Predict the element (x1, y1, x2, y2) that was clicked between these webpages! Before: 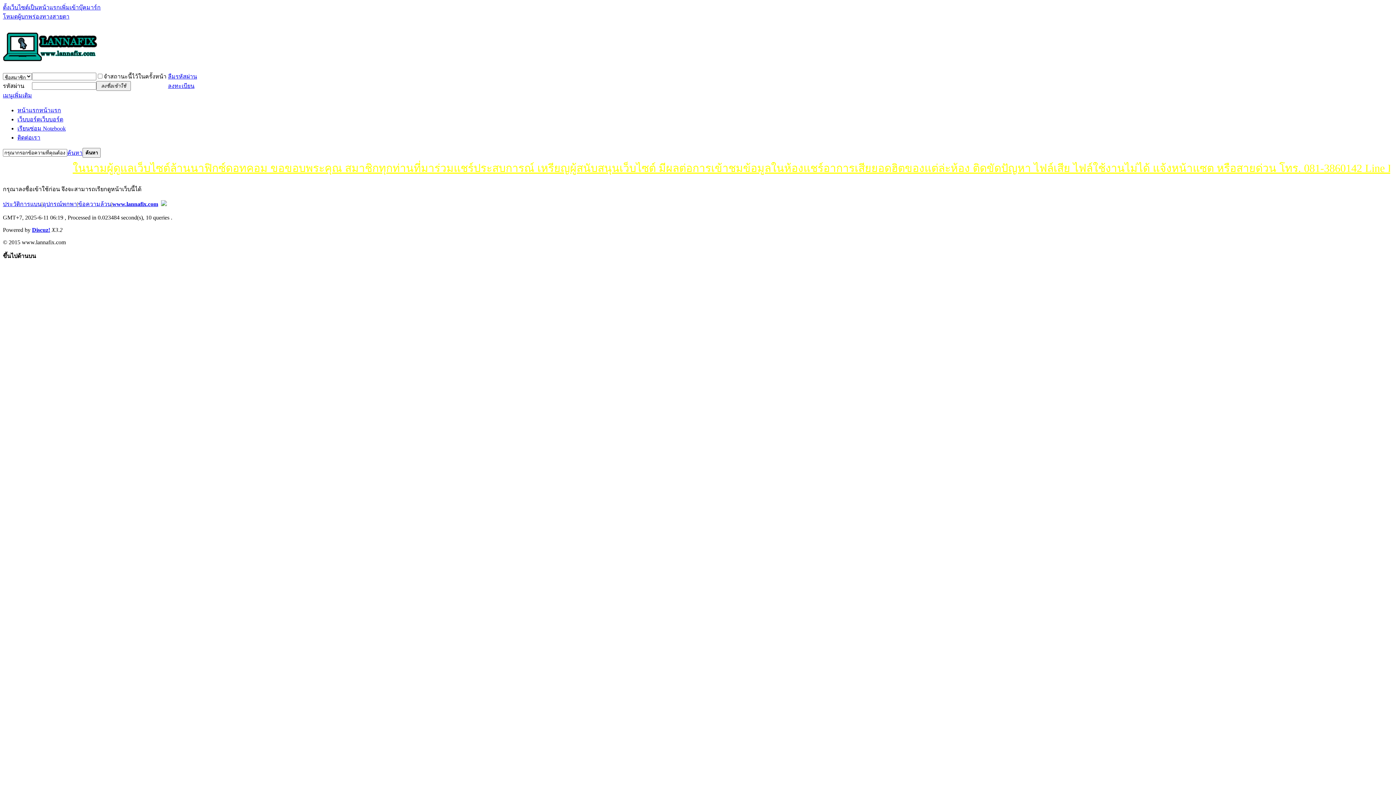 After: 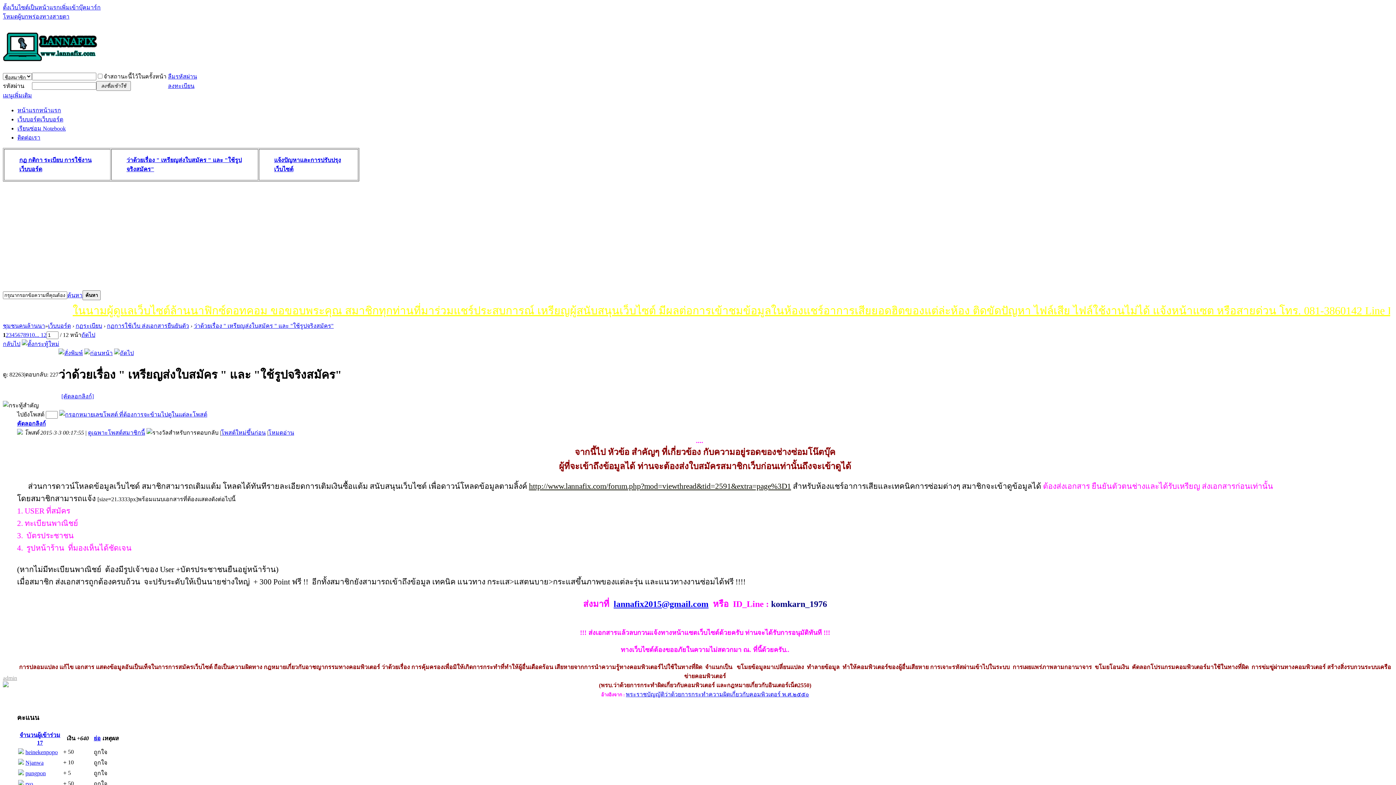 Action: label: ติดต่อเรา bbox: (17, 134, 40, 140)